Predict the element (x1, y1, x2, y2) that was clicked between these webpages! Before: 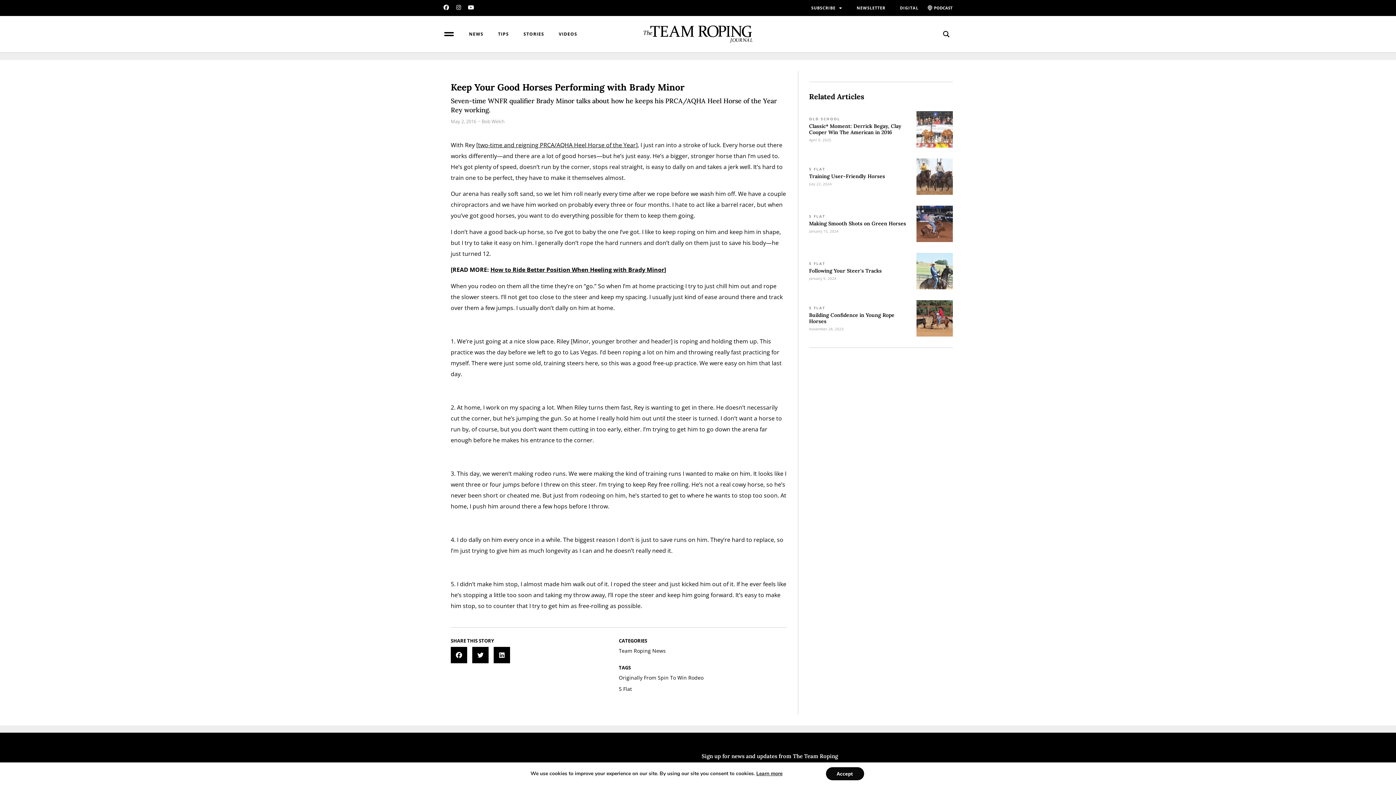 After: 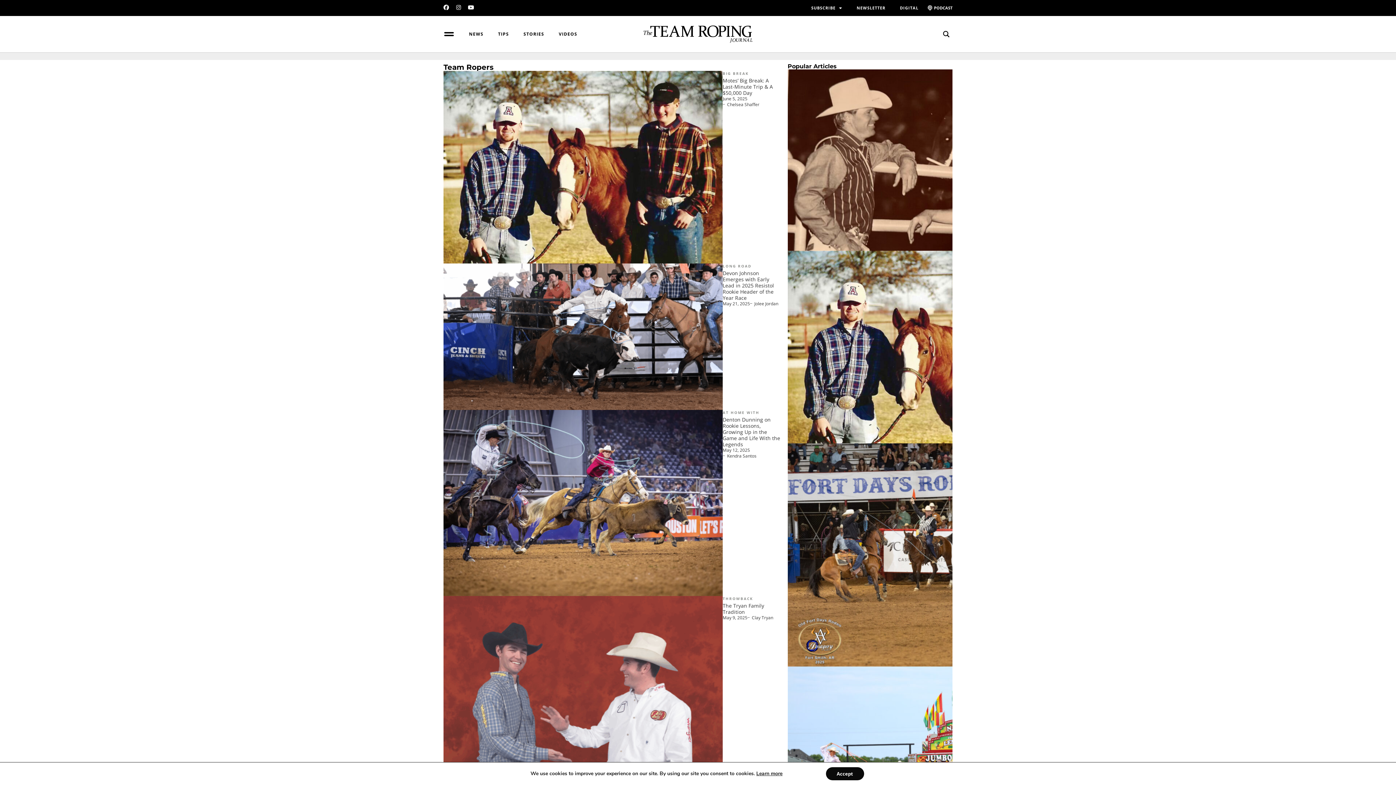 Action: bbox: (523, 30, 544, 37) label: STORIES